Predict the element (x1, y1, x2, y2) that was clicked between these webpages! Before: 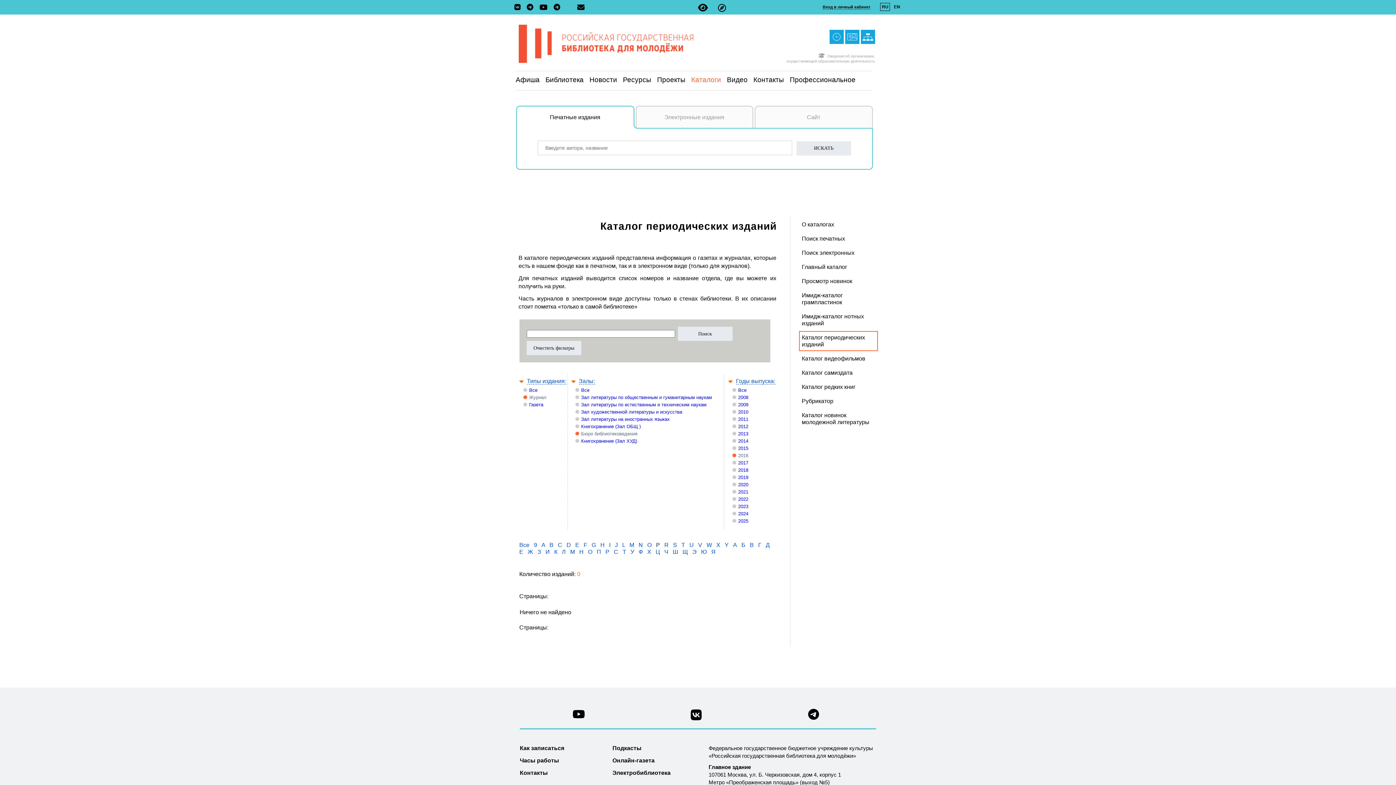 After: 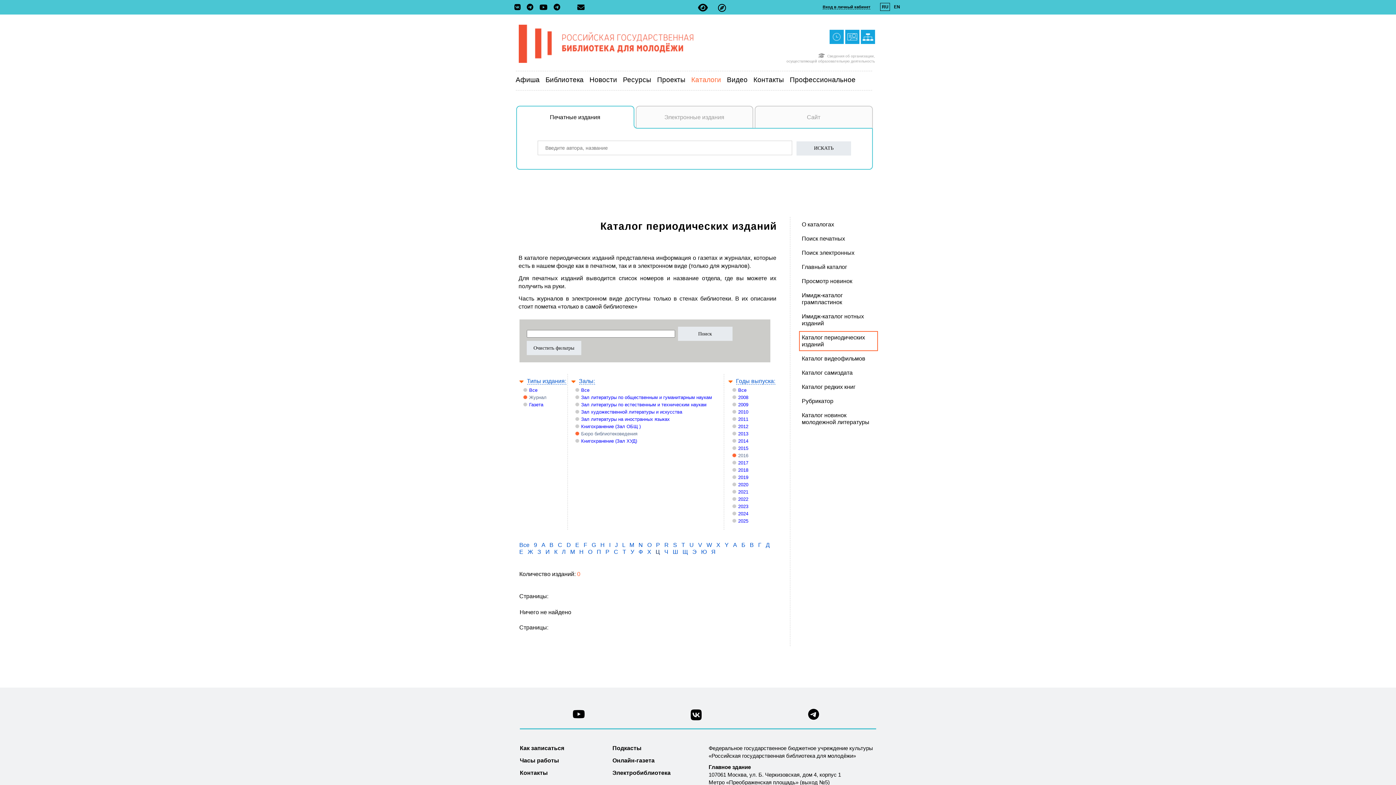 Action: label: Ц bbox: (655, 549, 660, 555)